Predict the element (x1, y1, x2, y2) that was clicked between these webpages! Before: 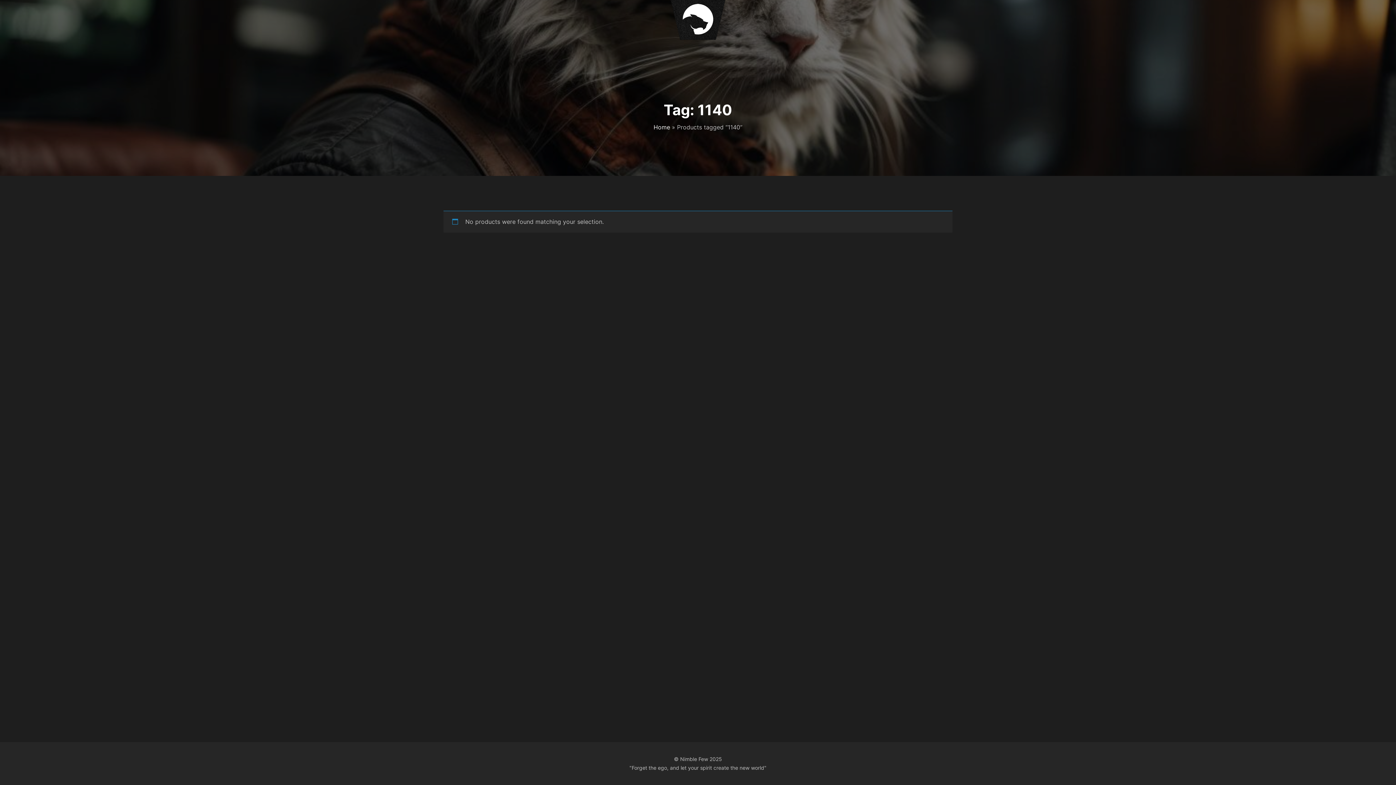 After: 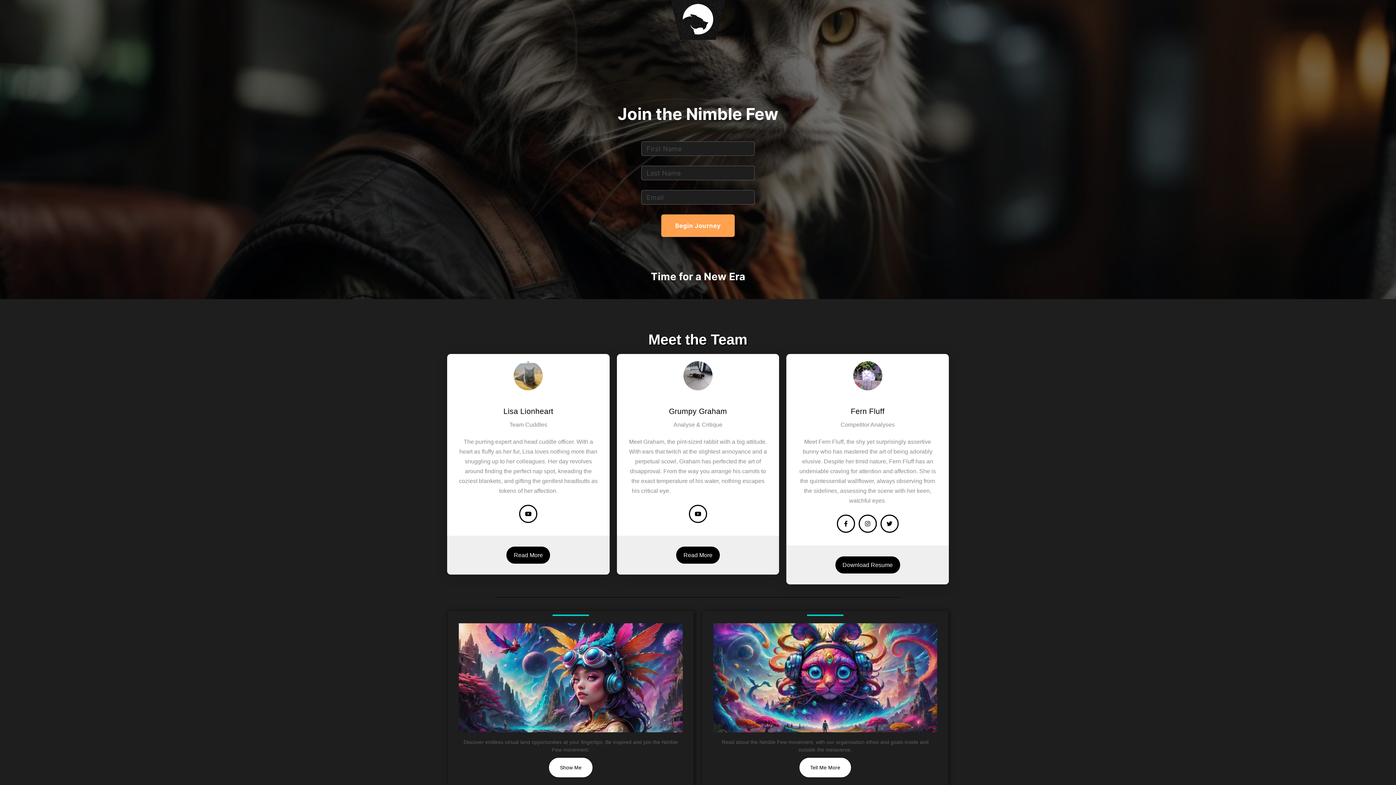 Action: bbox: (670, 0, 725, 54)